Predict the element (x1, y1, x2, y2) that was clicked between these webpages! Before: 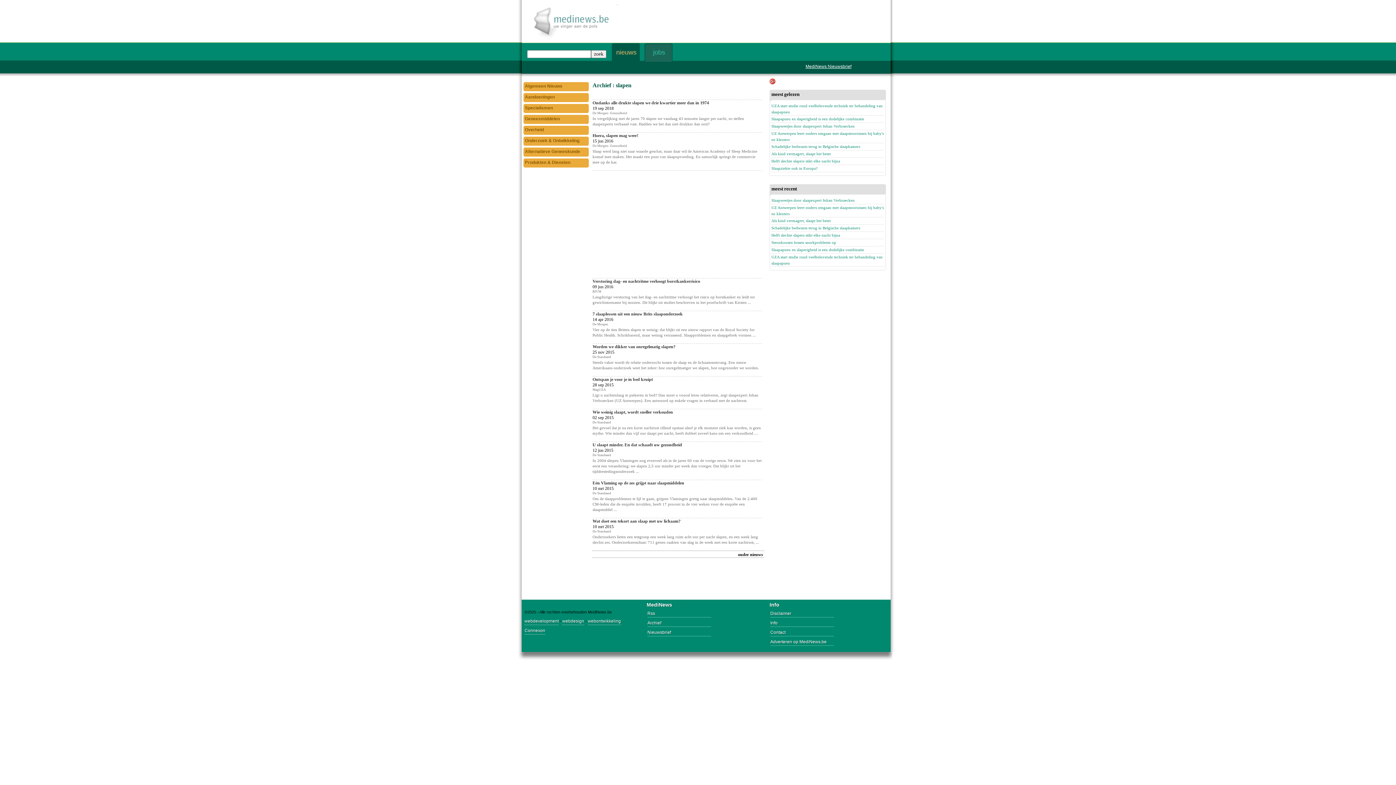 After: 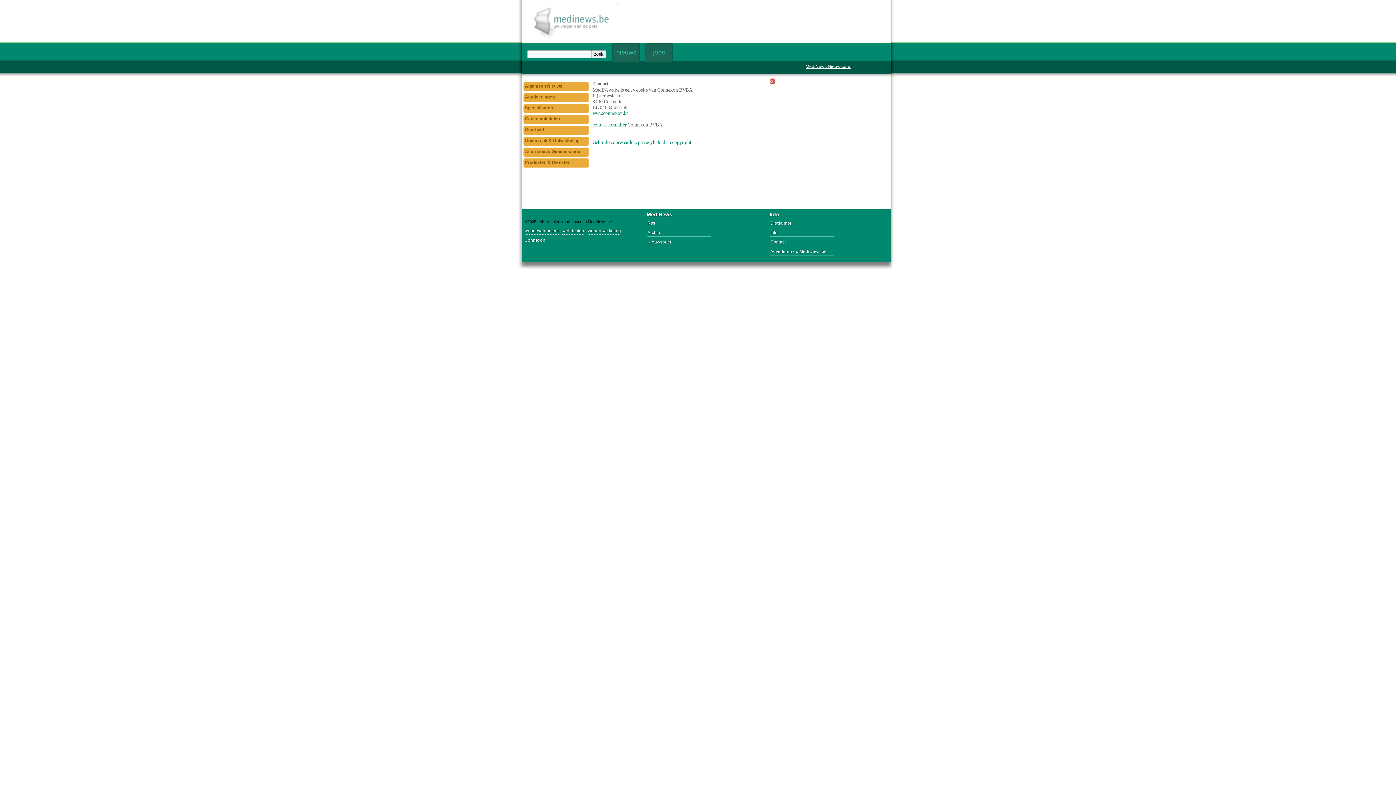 Action: label: Adverteren op MediNews.be bbox: (770, 638, 834, 646)